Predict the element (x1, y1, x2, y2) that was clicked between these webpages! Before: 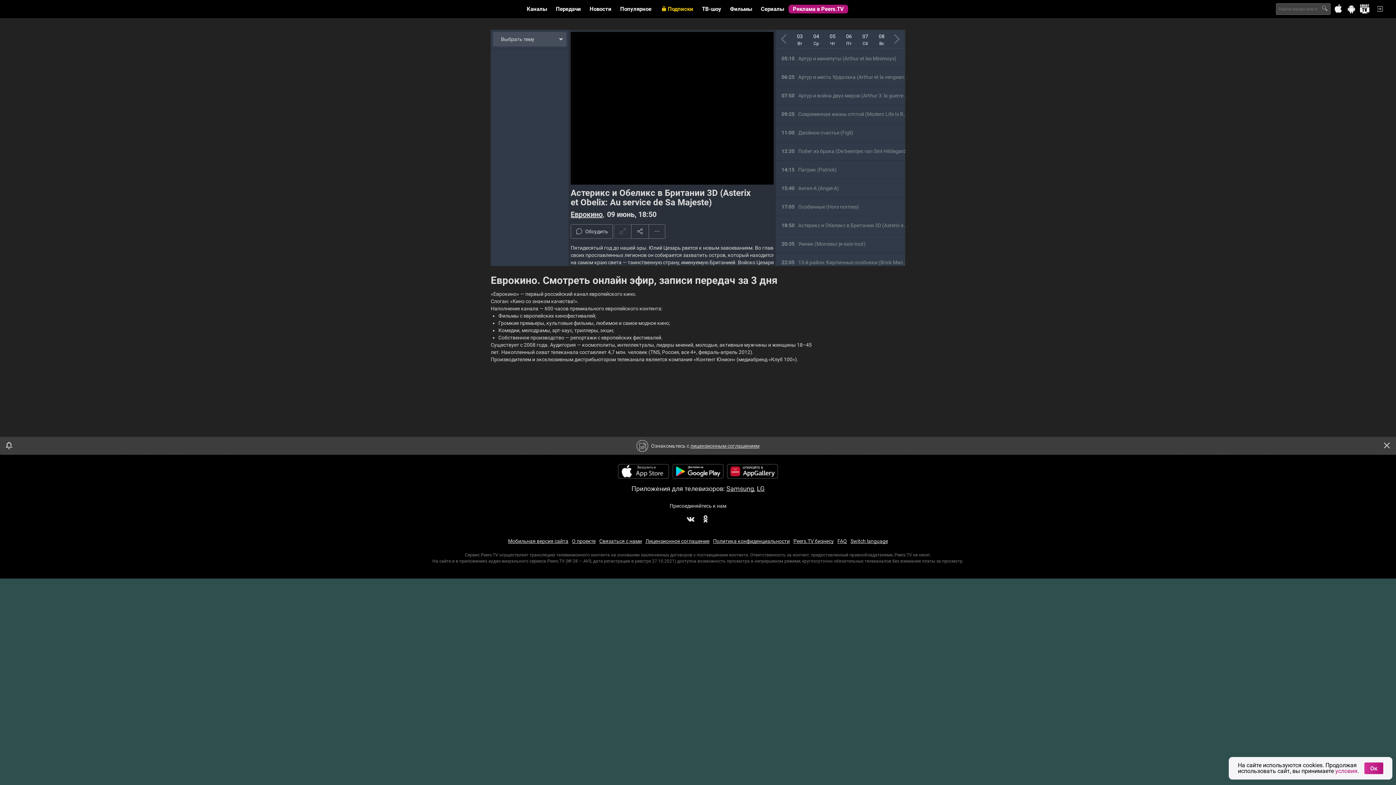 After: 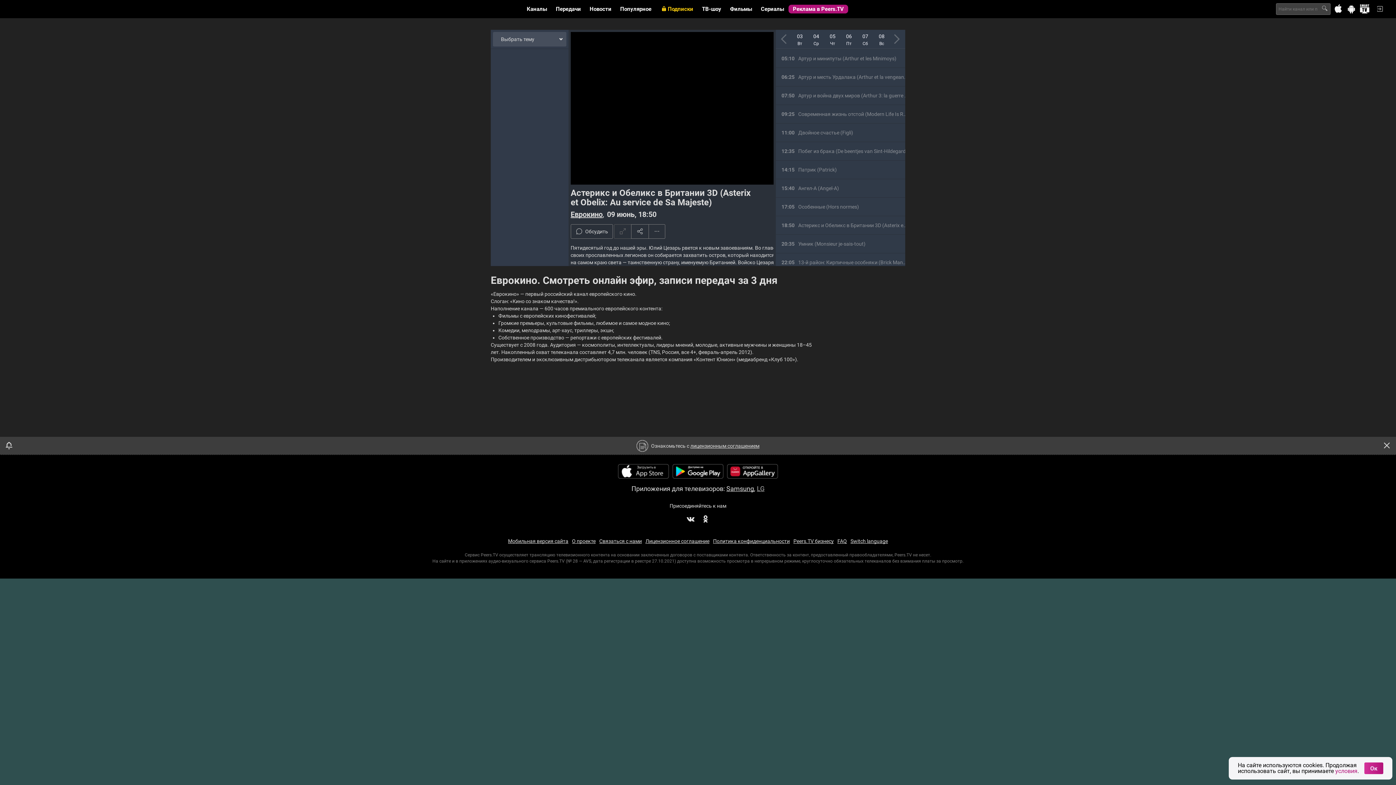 Action: label: LG bbox: (757, 485, 764, 492)